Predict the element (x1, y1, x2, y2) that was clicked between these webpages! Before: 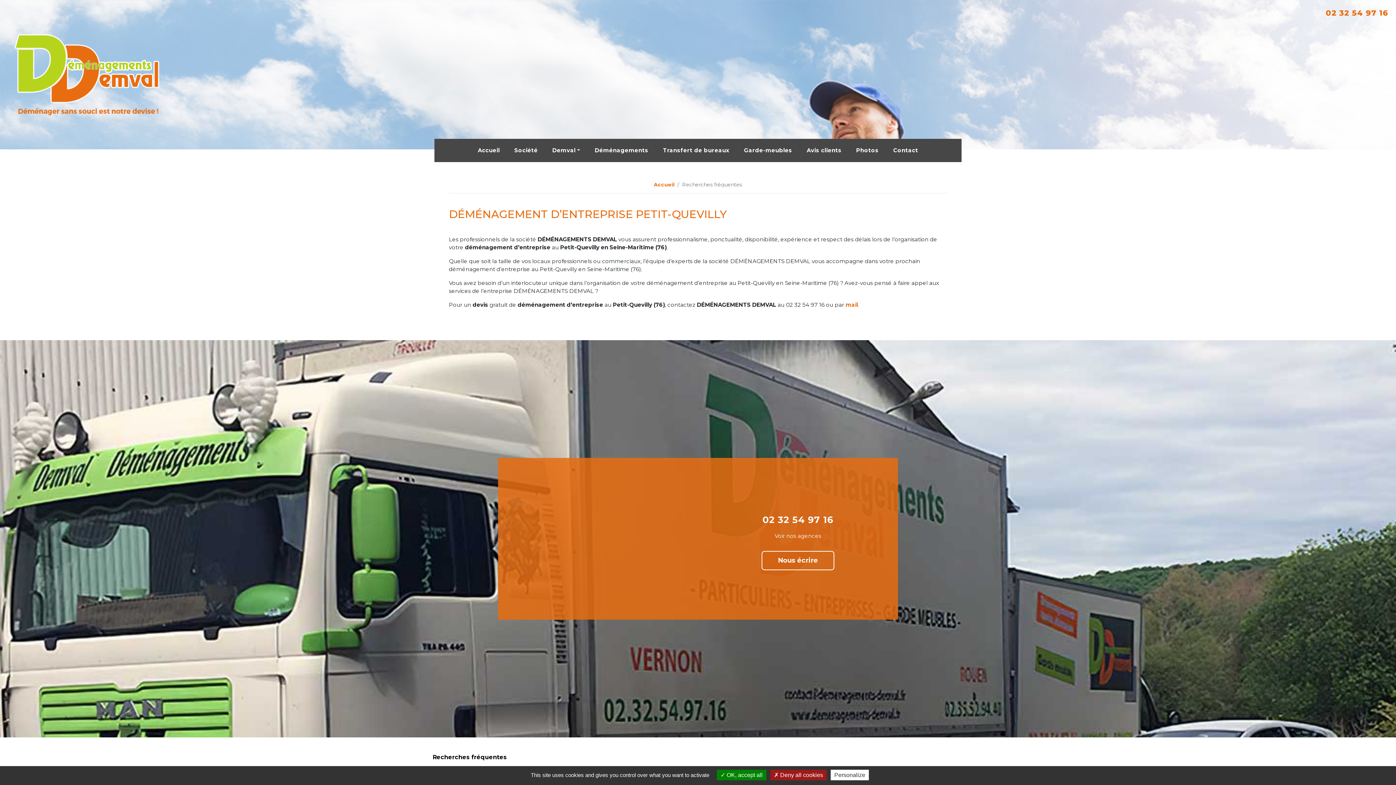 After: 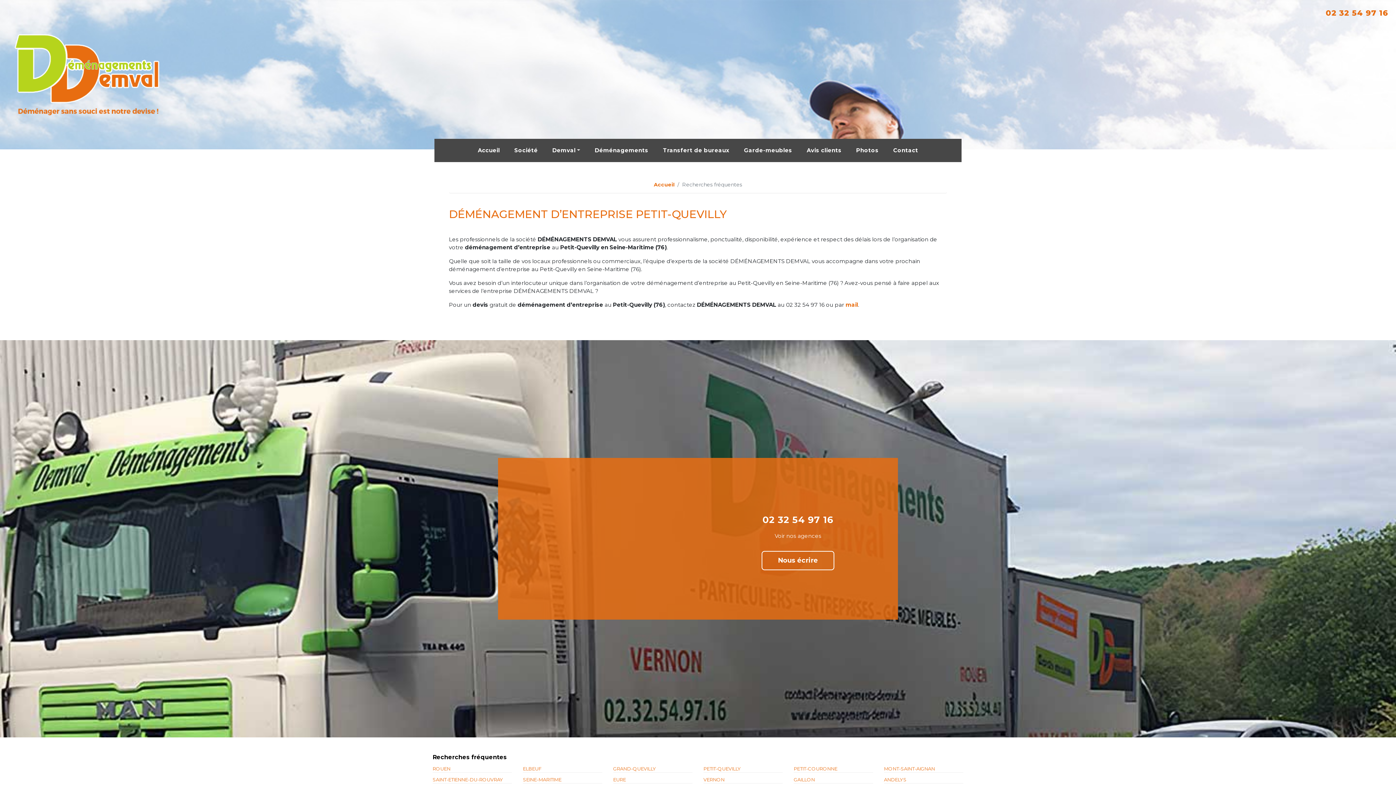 Action: bbox: (717, 770, 766, 780) label:  OK, accept all